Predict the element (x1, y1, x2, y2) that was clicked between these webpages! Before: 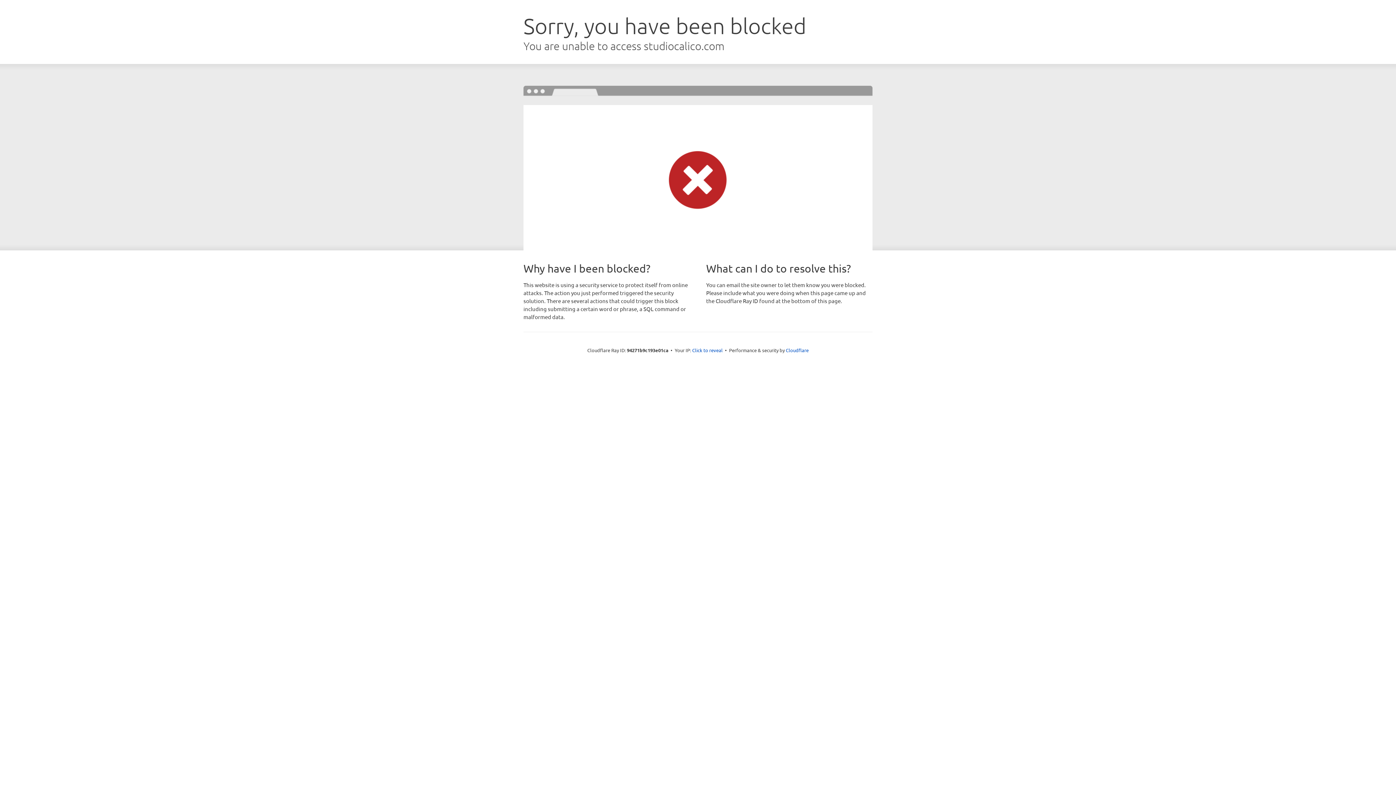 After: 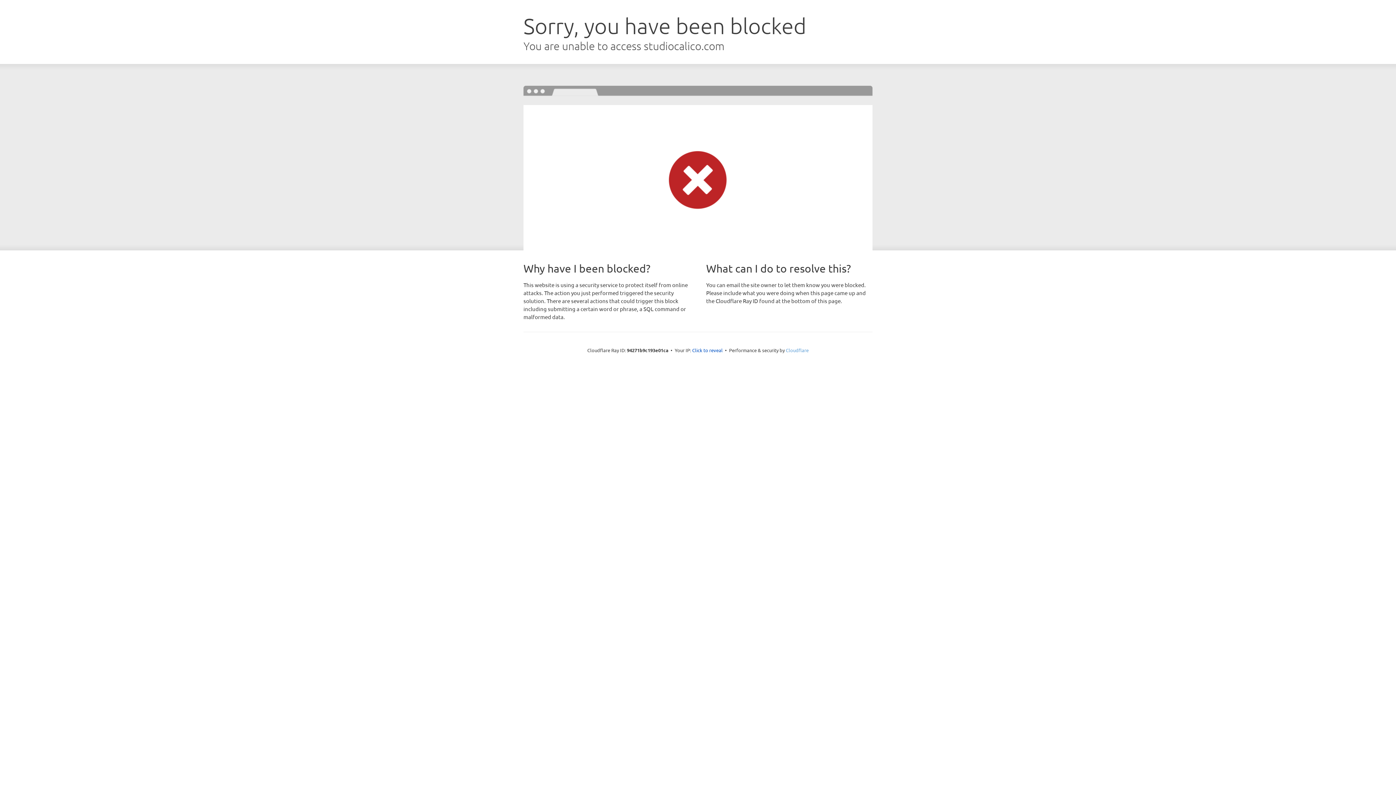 Action: label: Cloudflare bbox: (786, 347, 808, 353)